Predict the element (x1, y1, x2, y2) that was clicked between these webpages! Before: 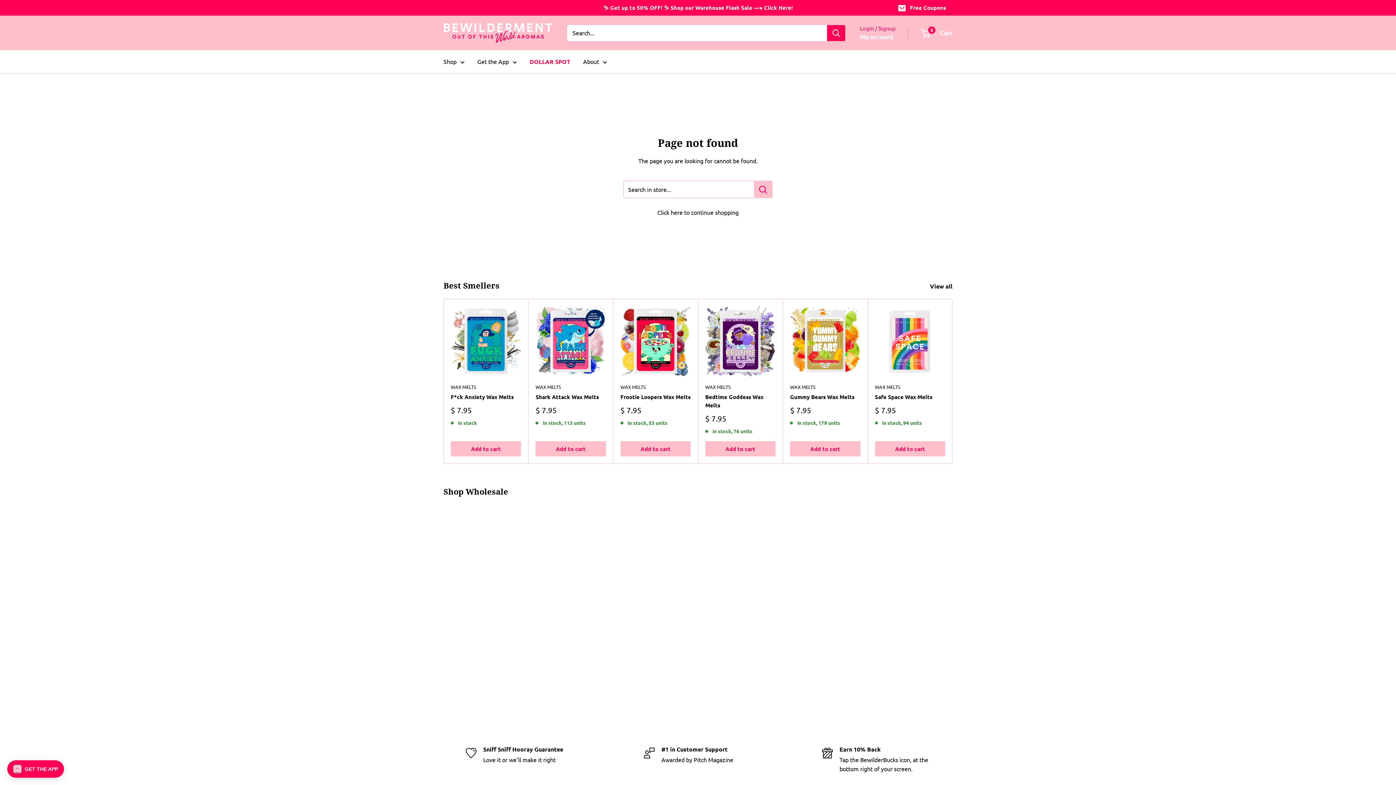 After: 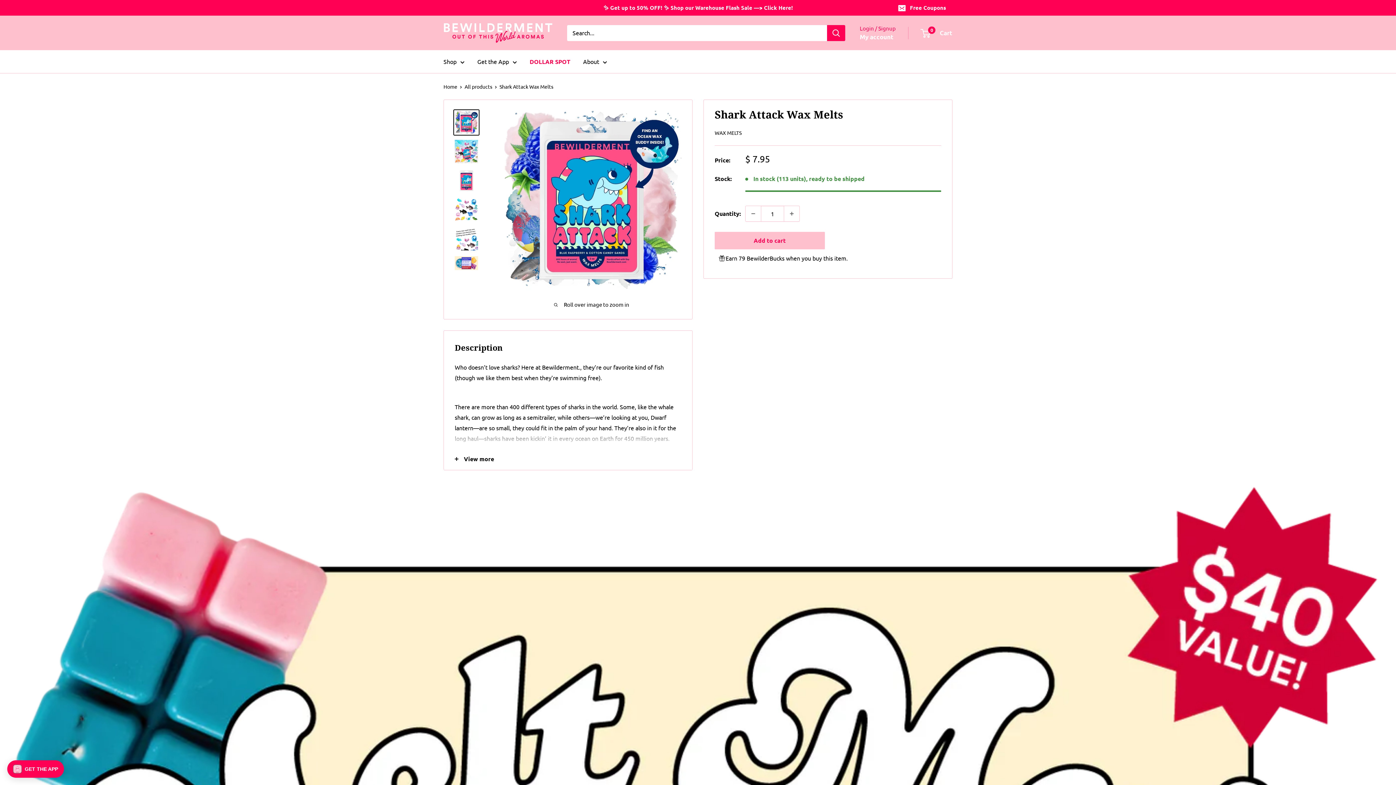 Action: label: Shark Attack Wax Melts bbox: (535, 393, 606, 401)